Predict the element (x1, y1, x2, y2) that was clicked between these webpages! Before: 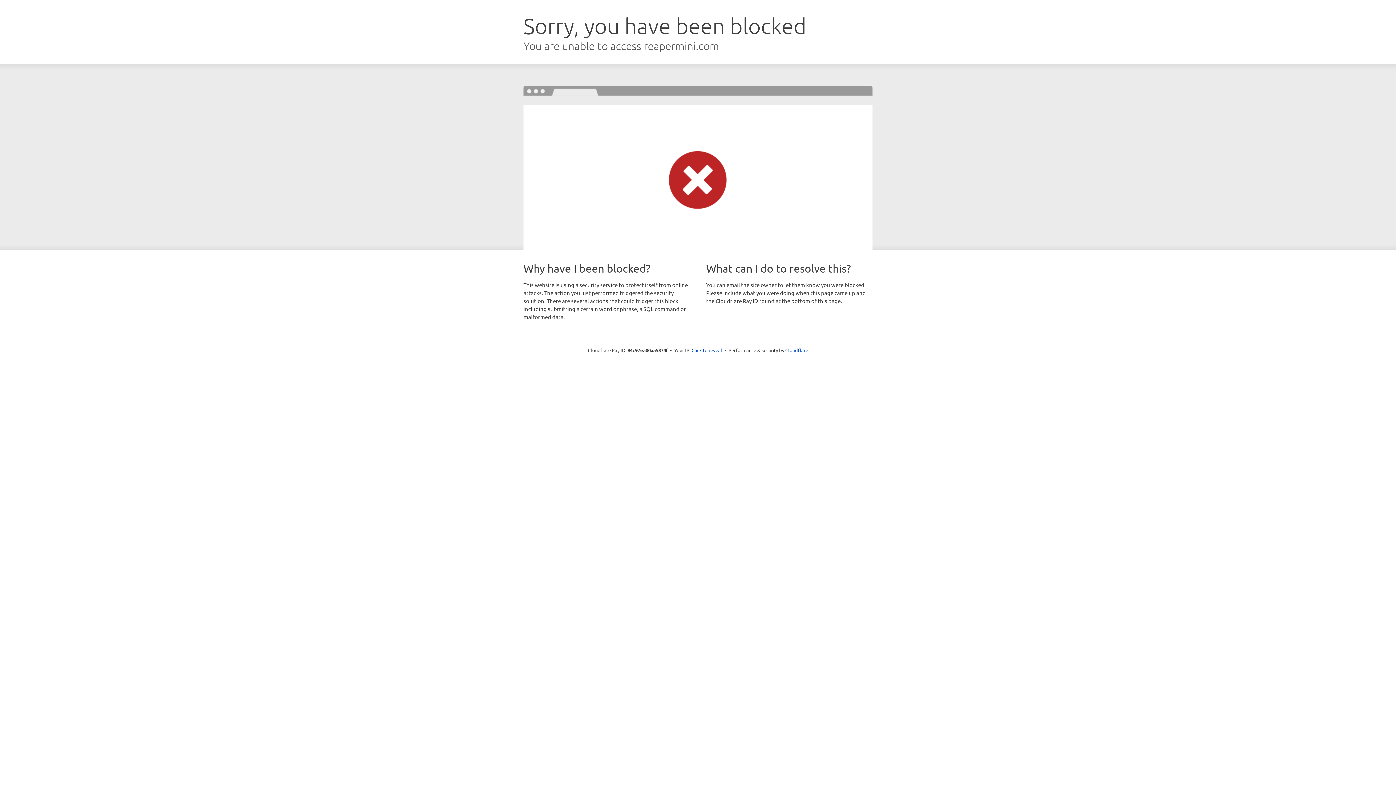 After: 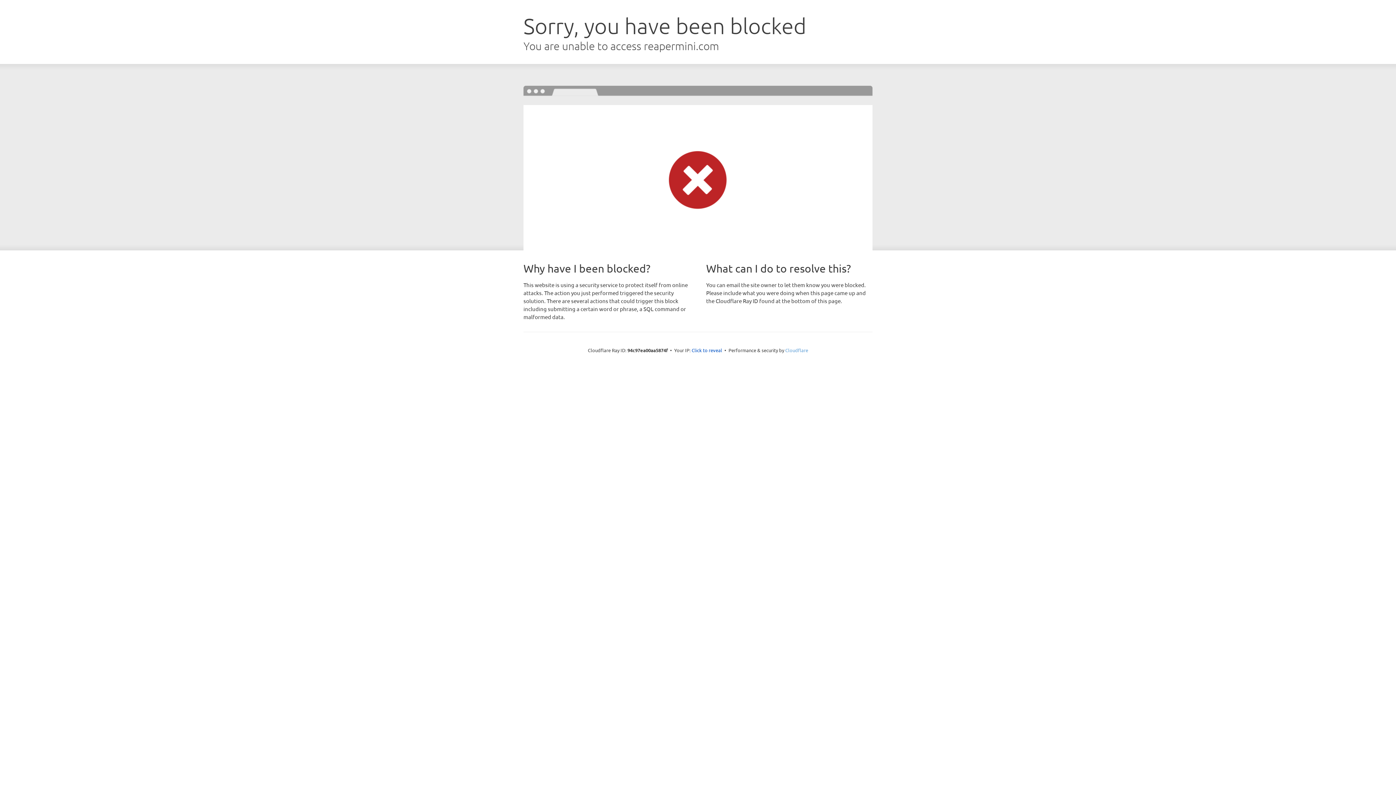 Action: bbox: (785, 347, 808, 353) label: Cloudflare